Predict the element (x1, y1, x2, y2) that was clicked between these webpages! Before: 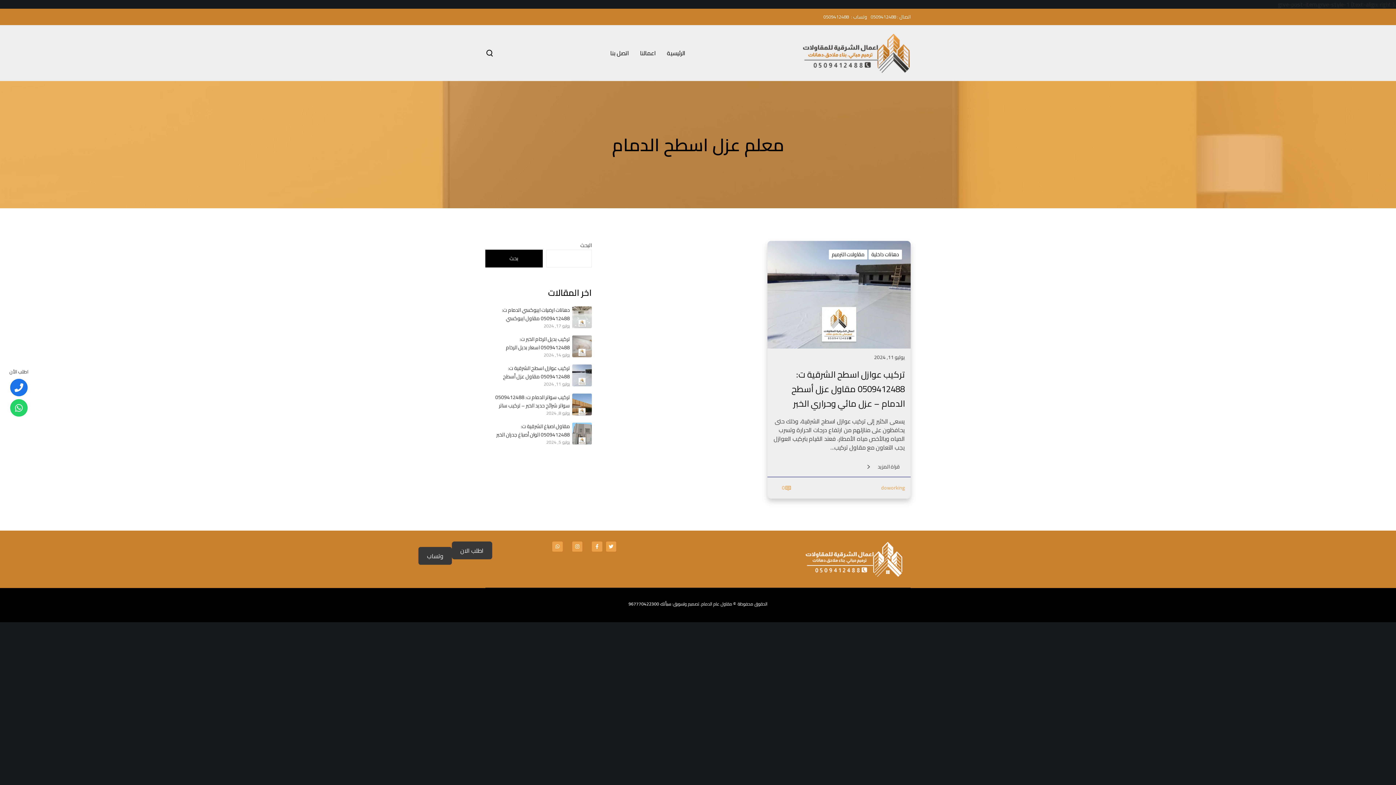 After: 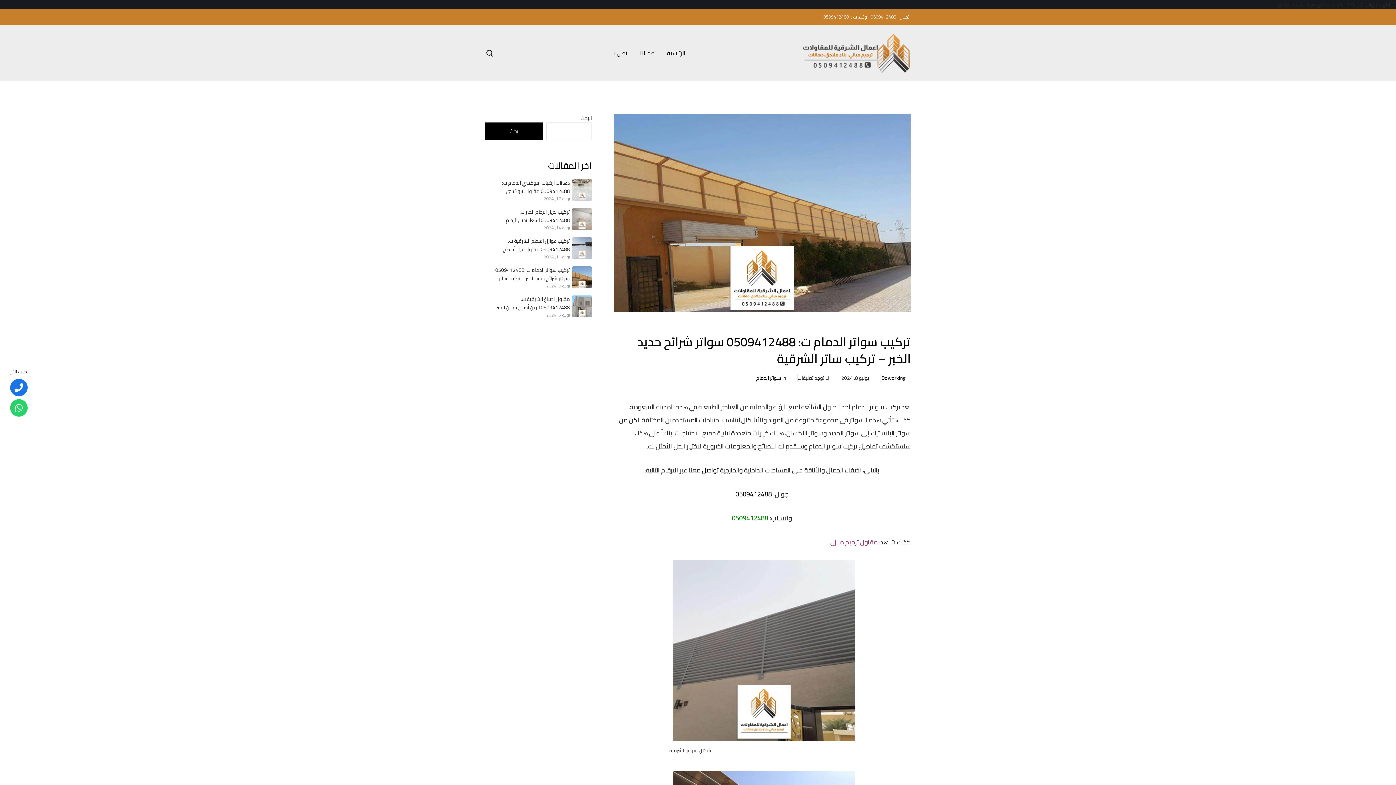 Action: bbox: (570, 393, 591, 415)